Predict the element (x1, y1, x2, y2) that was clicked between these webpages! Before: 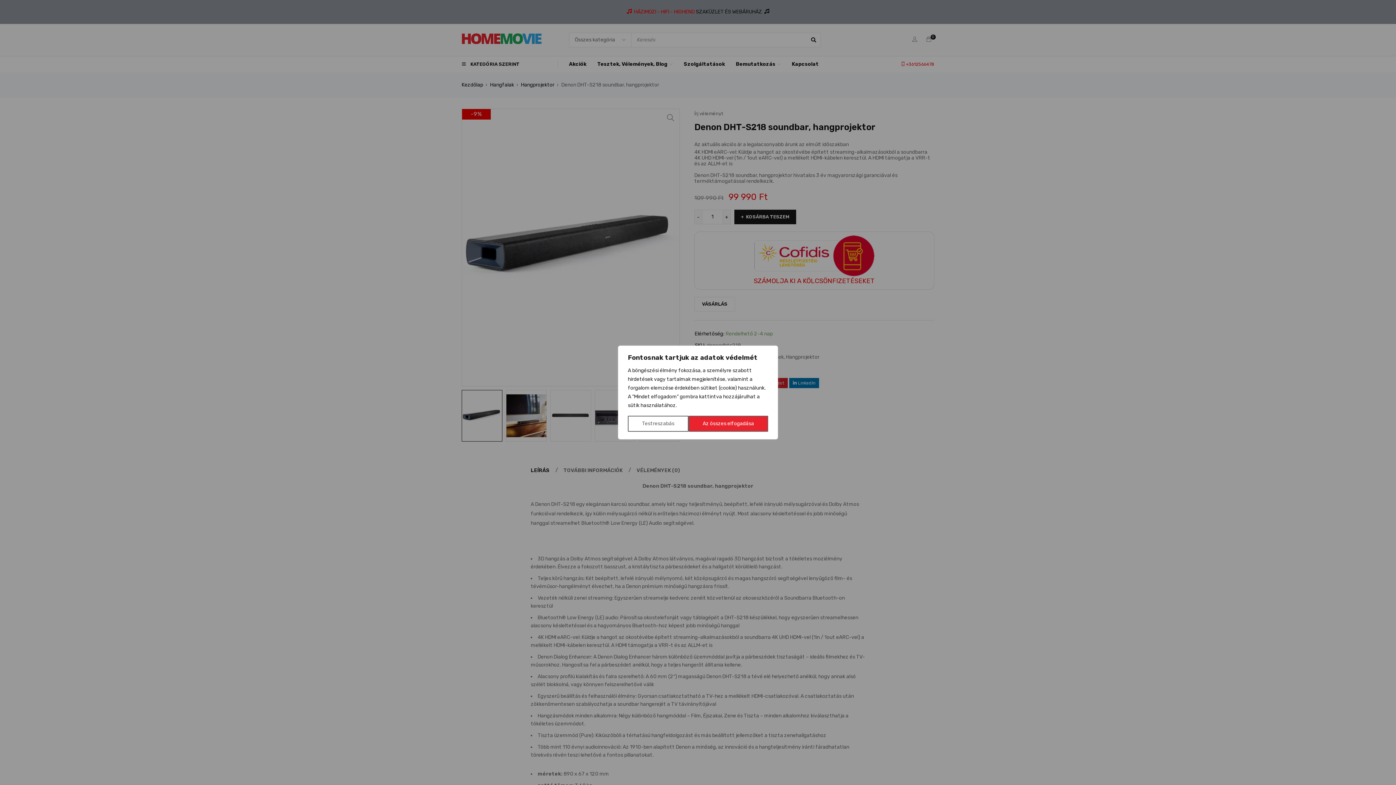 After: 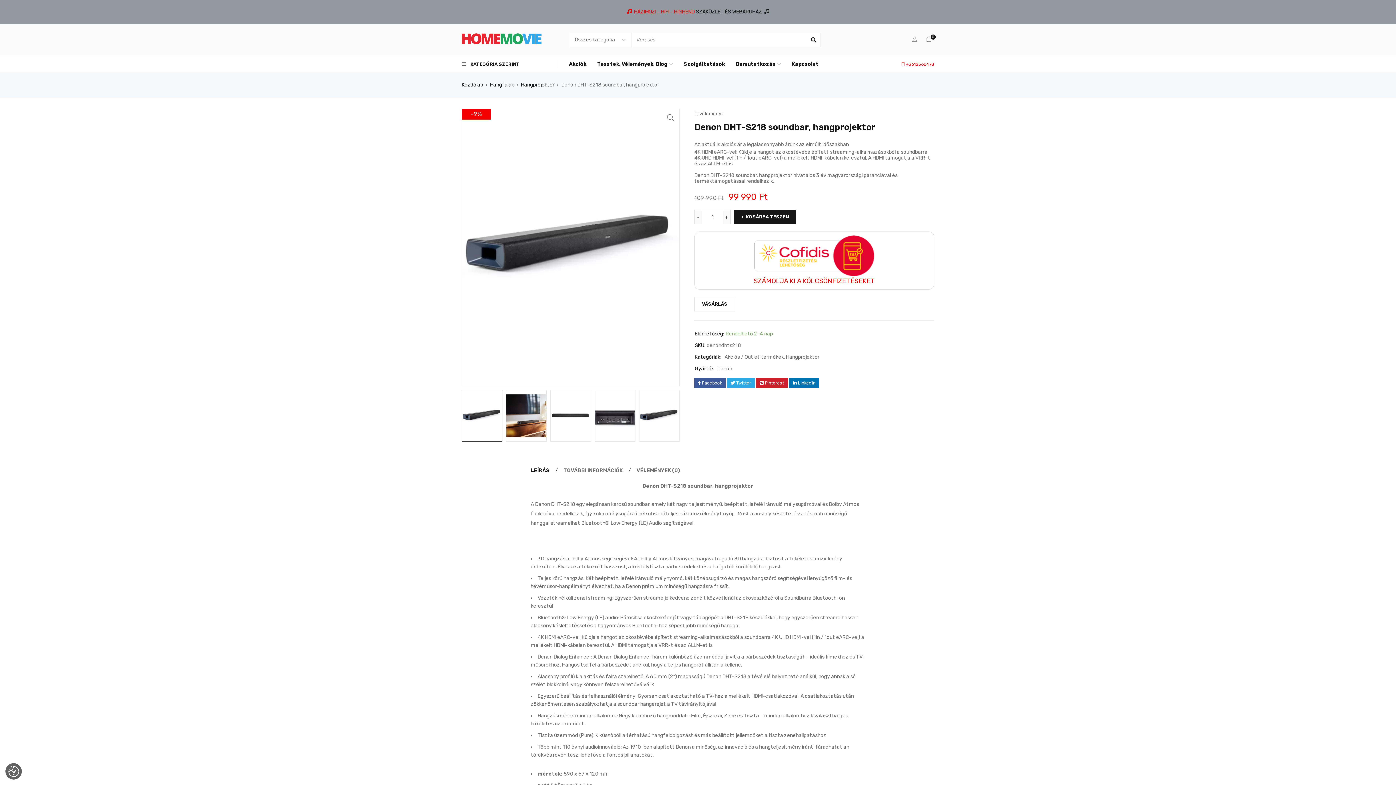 Action: bbox: (688, 416, 768, 432) label: Az összes elfogadása